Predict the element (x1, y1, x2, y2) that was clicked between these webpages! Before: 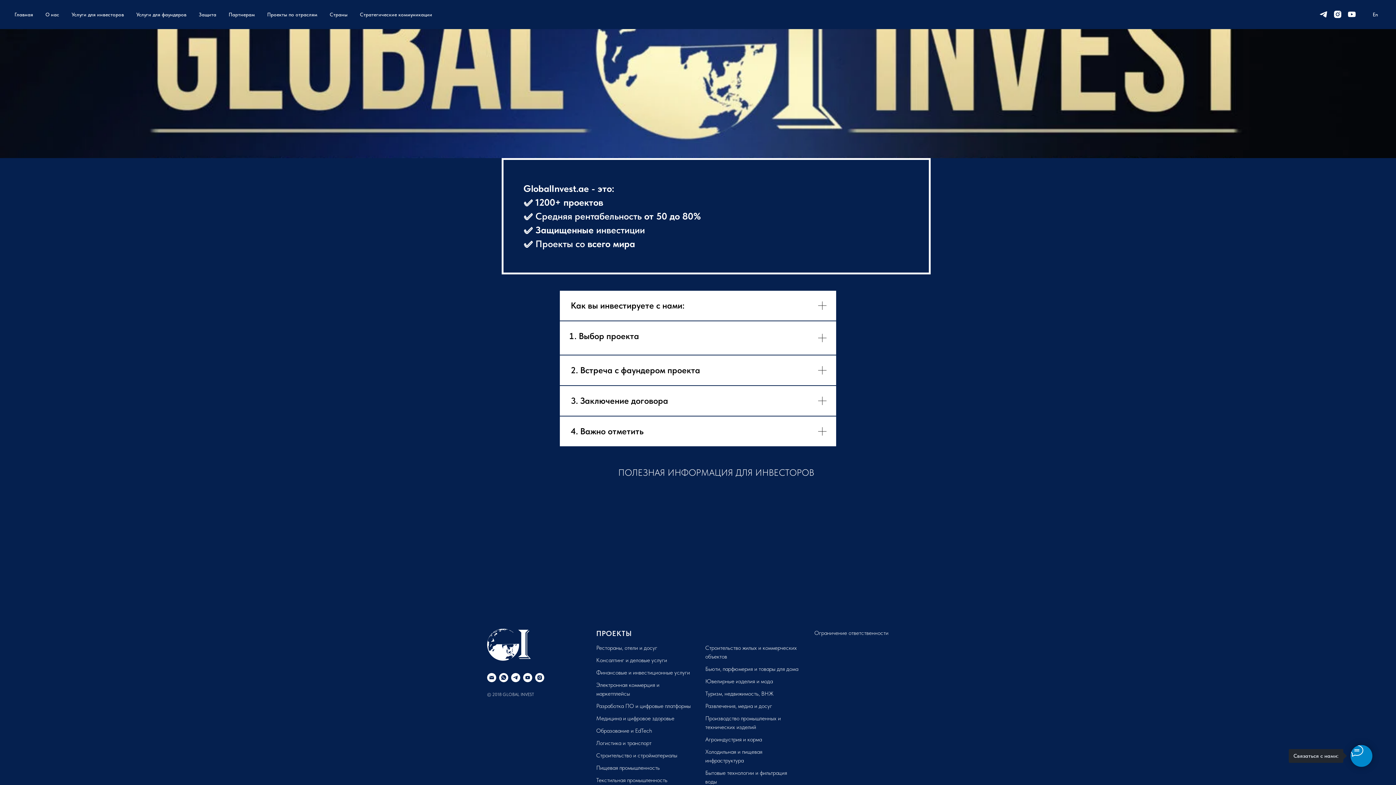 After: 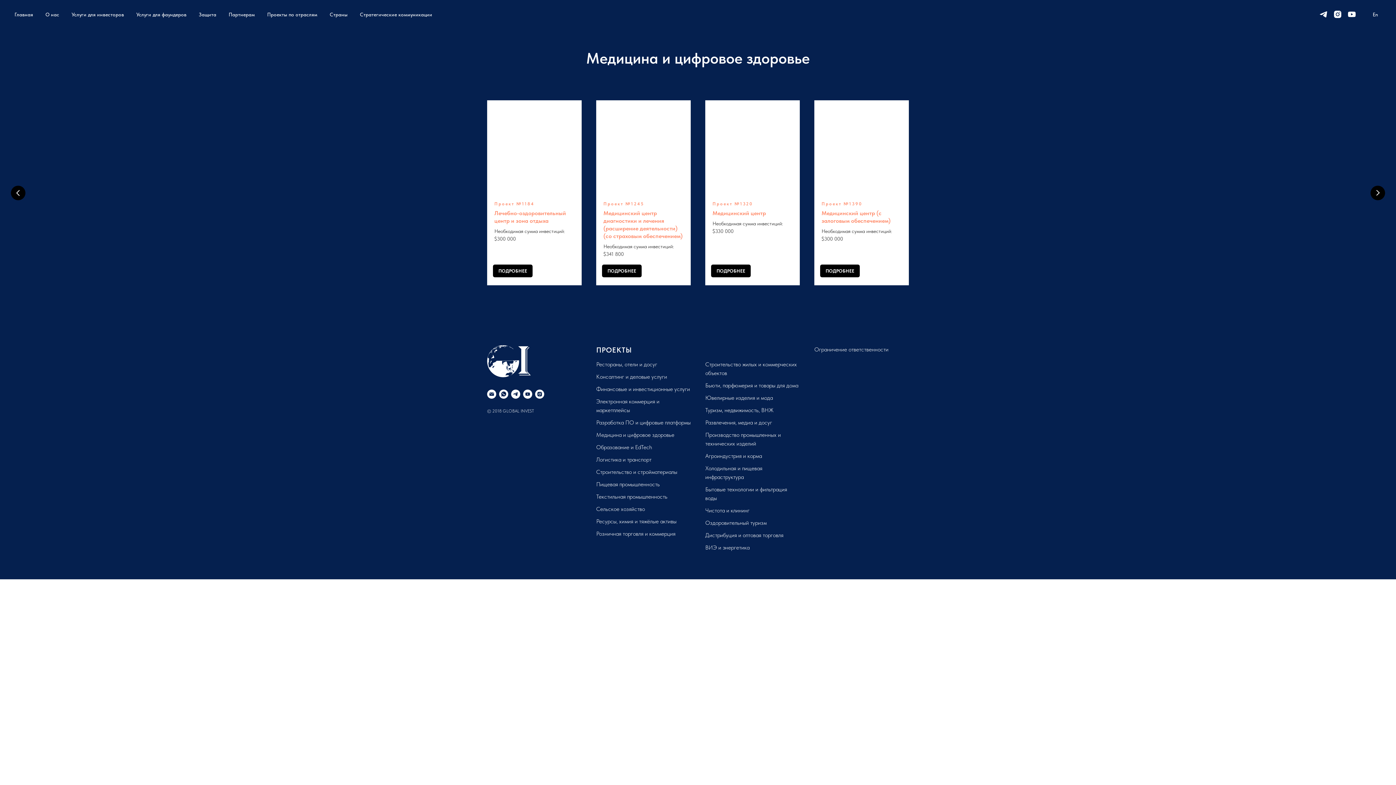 Action: label: Медицина и цифровое здоровье bbox: (596, 715, 674, 722)